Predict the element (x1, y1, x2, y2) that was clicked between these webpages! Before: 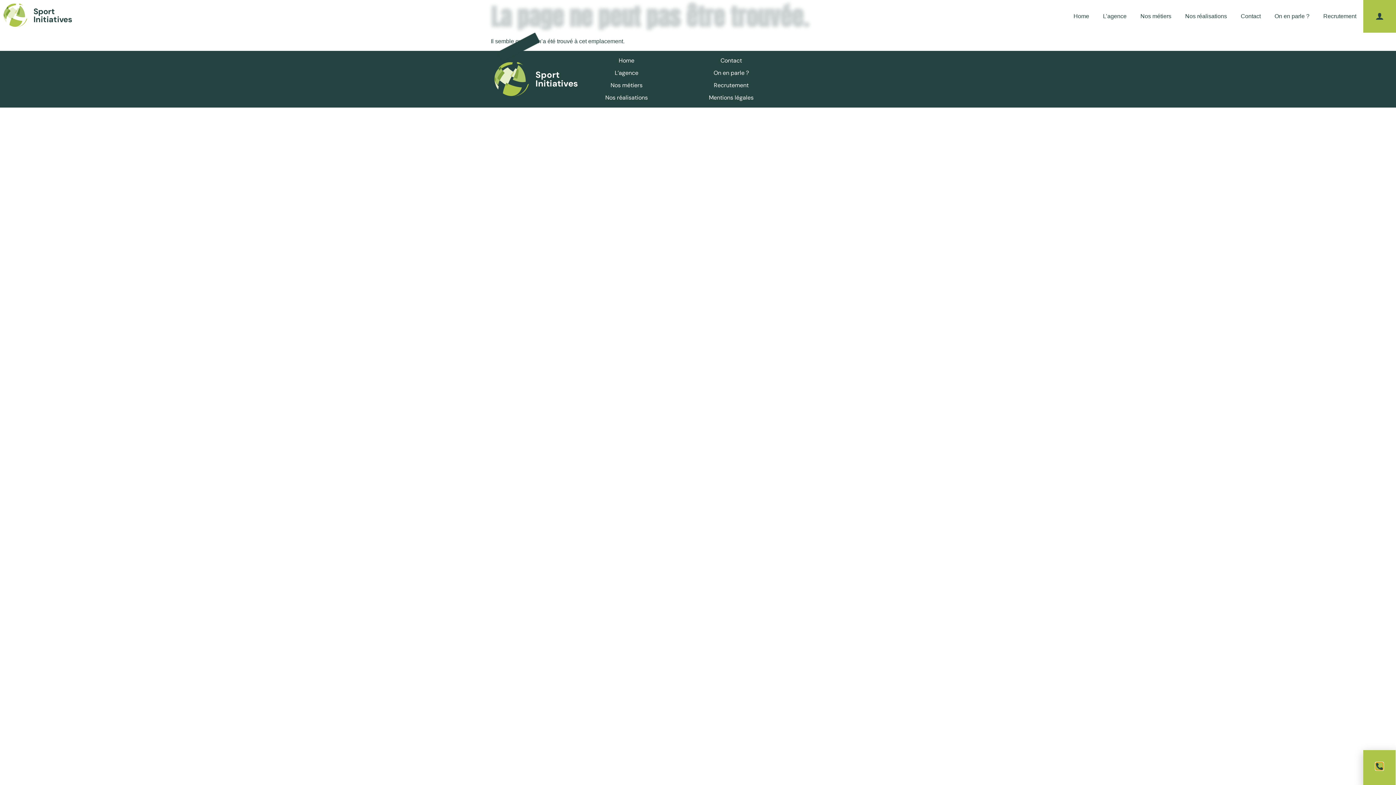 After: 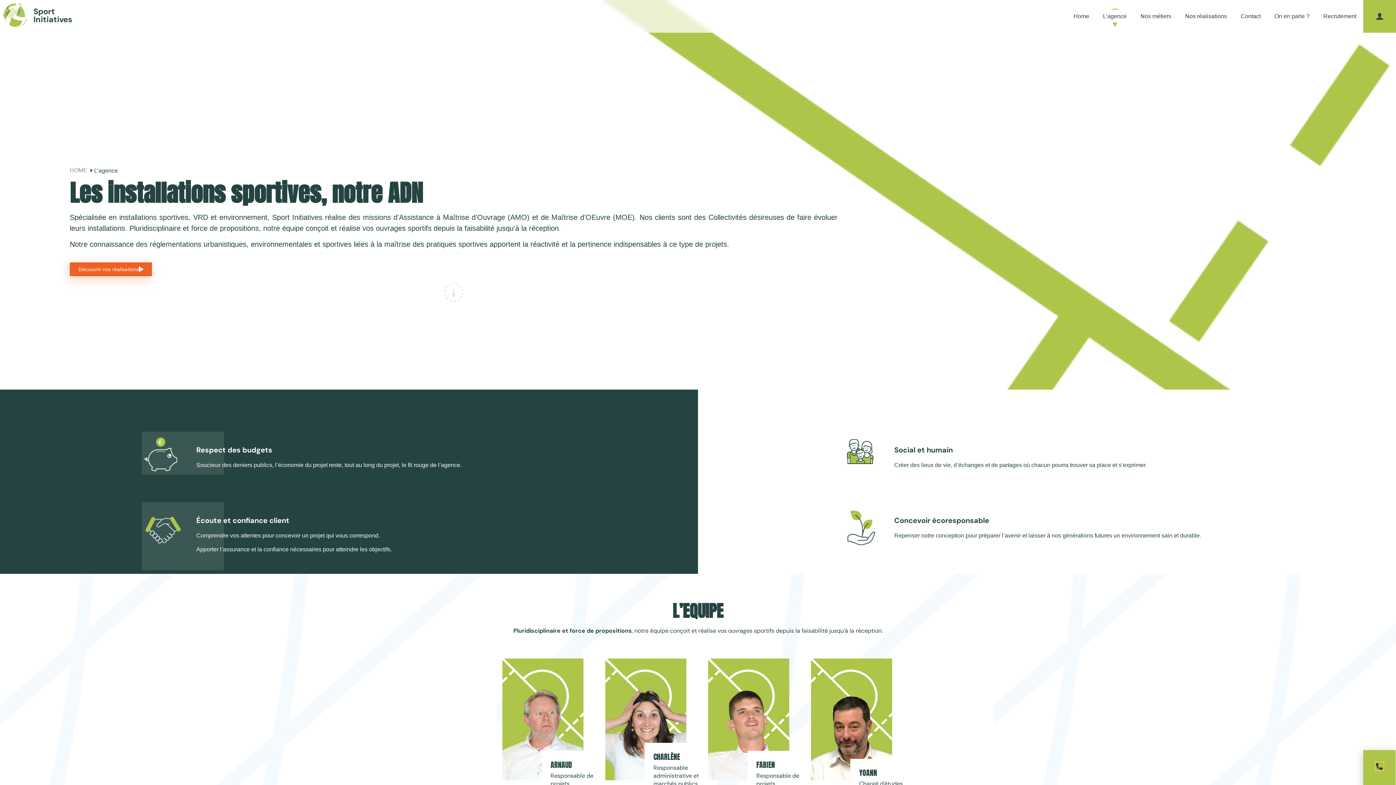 Action: bbox: (598, 67, 655, 79) label: L’agence